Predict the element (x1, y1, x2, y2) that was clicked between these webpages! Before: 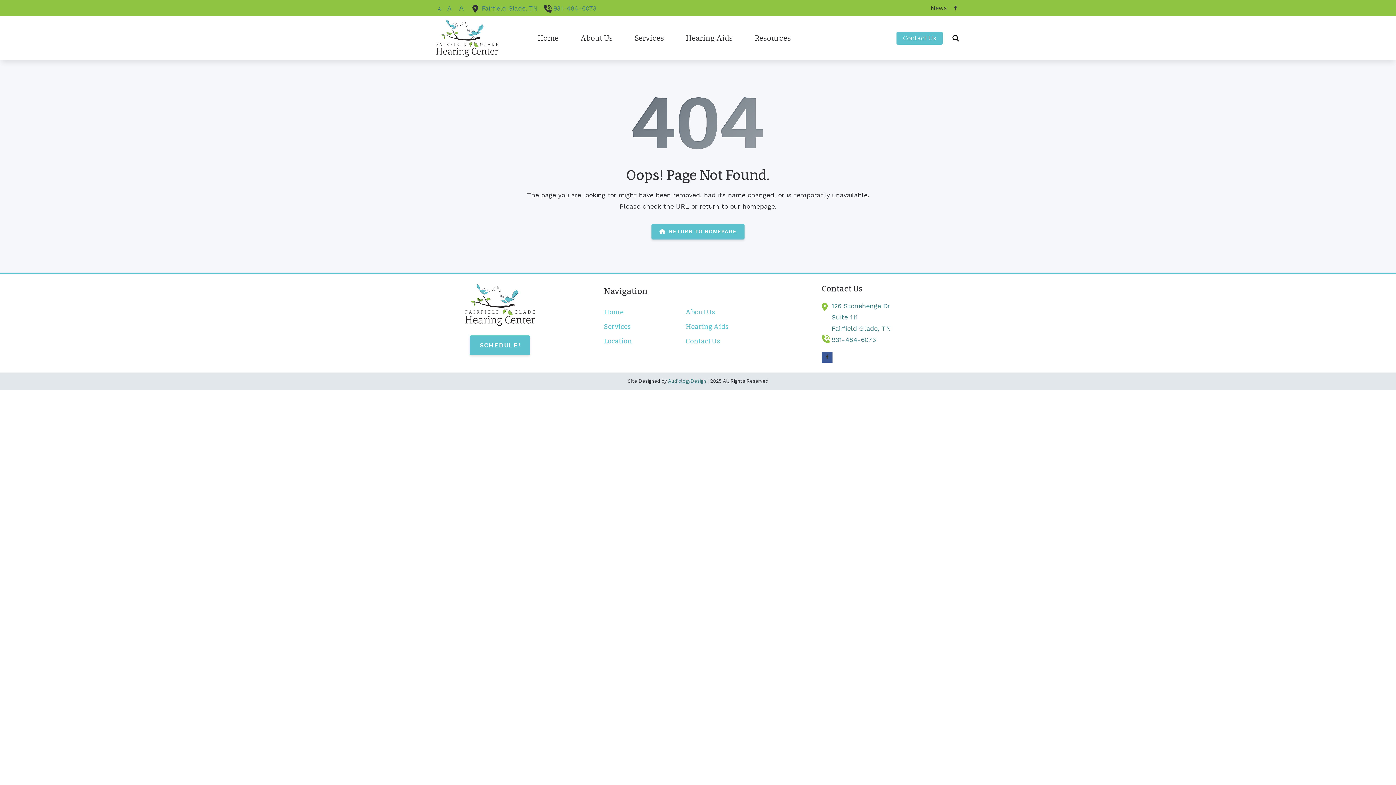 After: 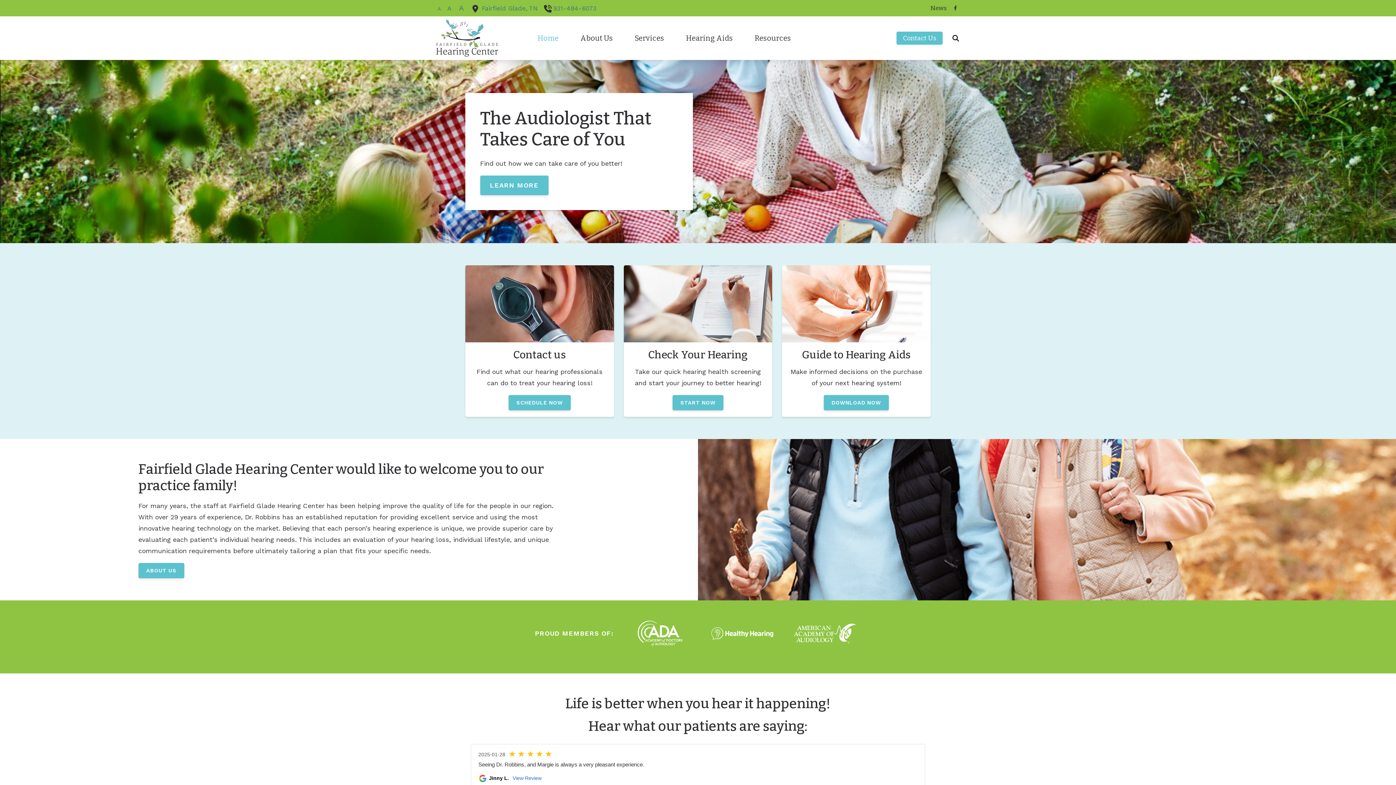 Action: label: Home bbox: (526, 25, 569, 51)